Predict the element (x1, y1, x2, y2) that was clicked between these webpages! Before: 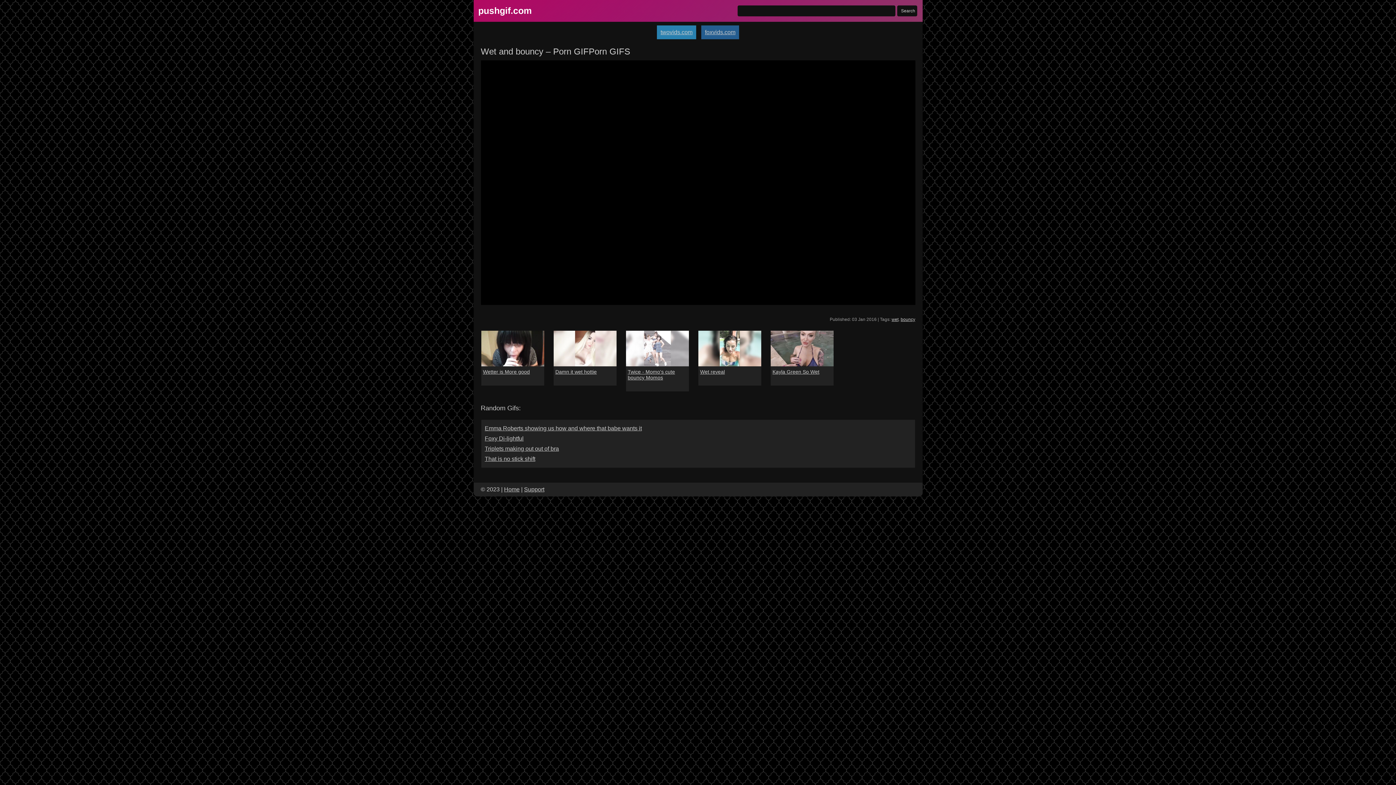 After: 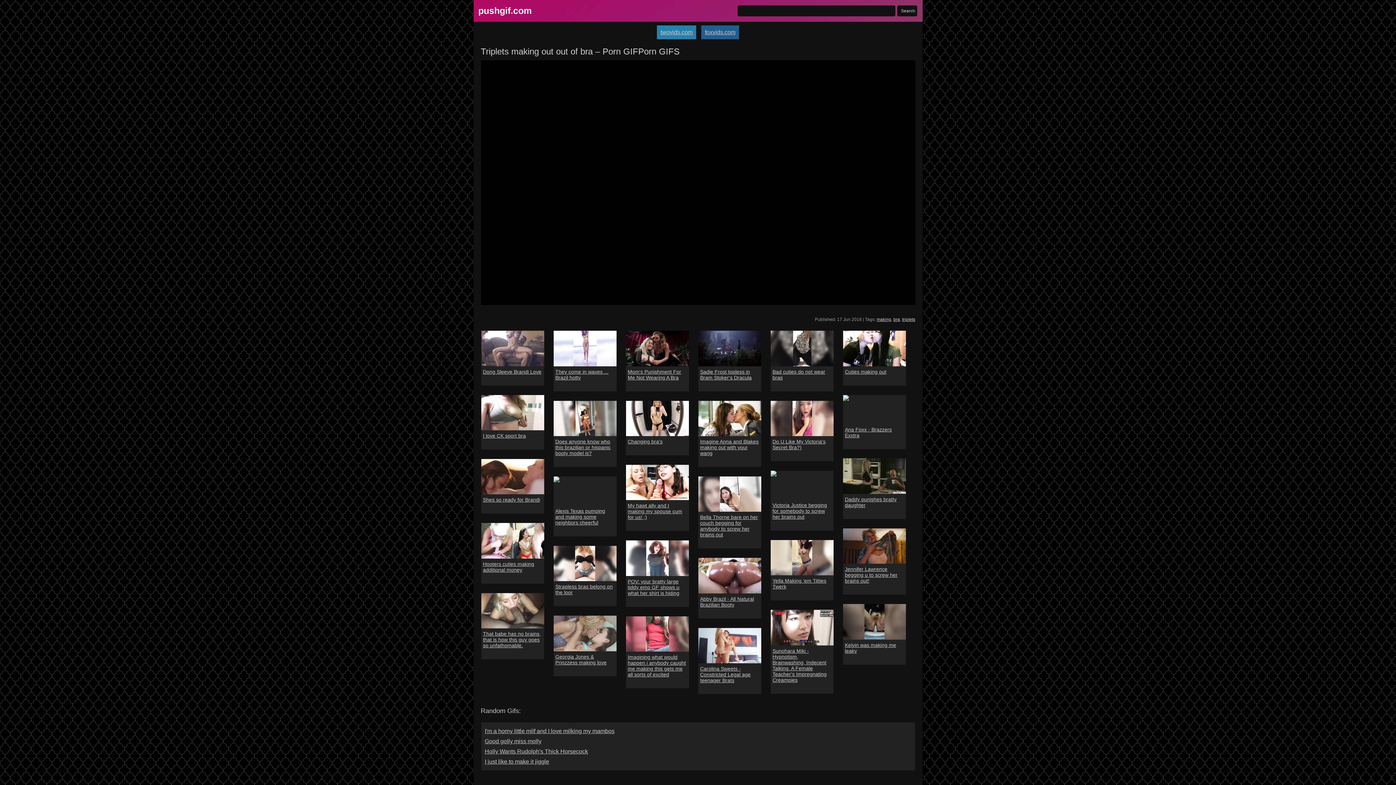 Action: bbox: (484, 445, 559, 452) label: Triplets making out out of bra